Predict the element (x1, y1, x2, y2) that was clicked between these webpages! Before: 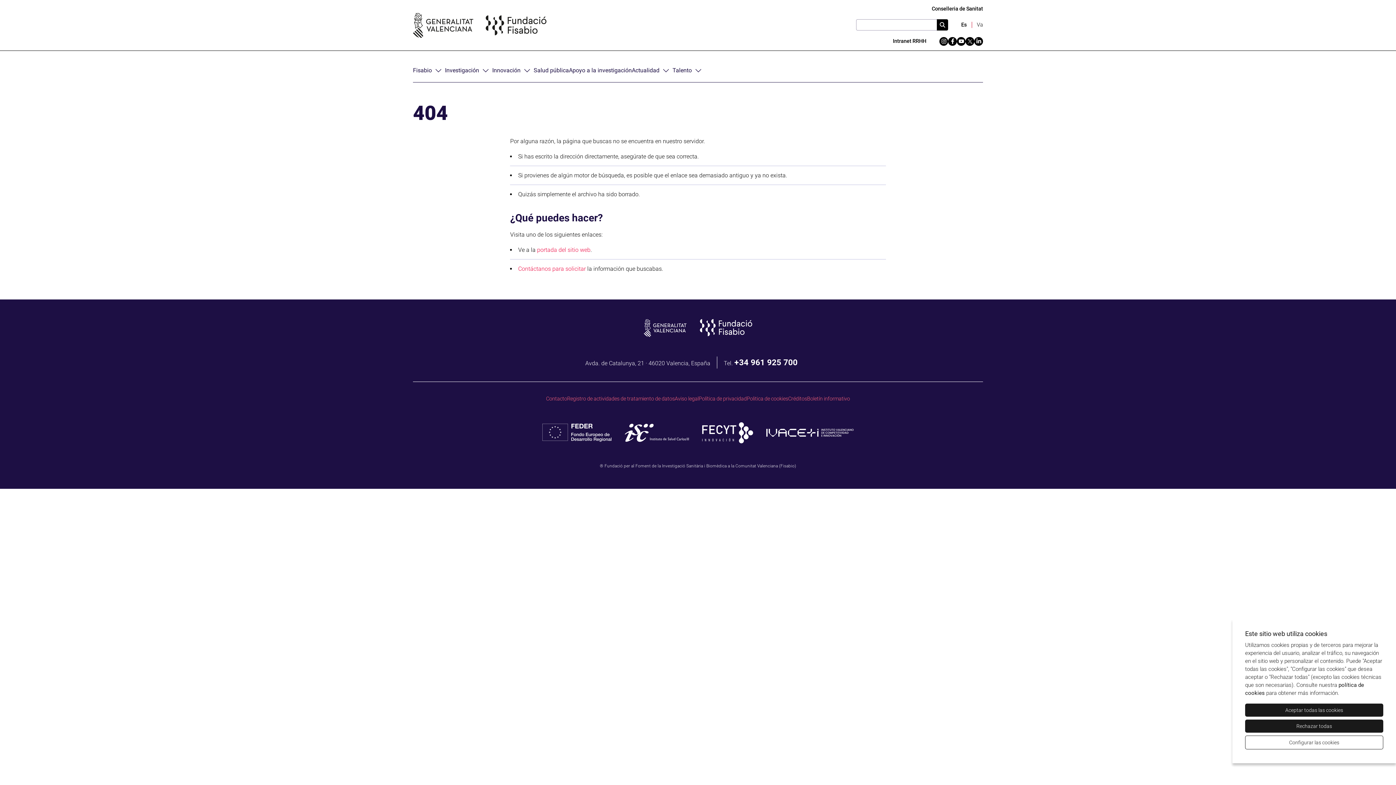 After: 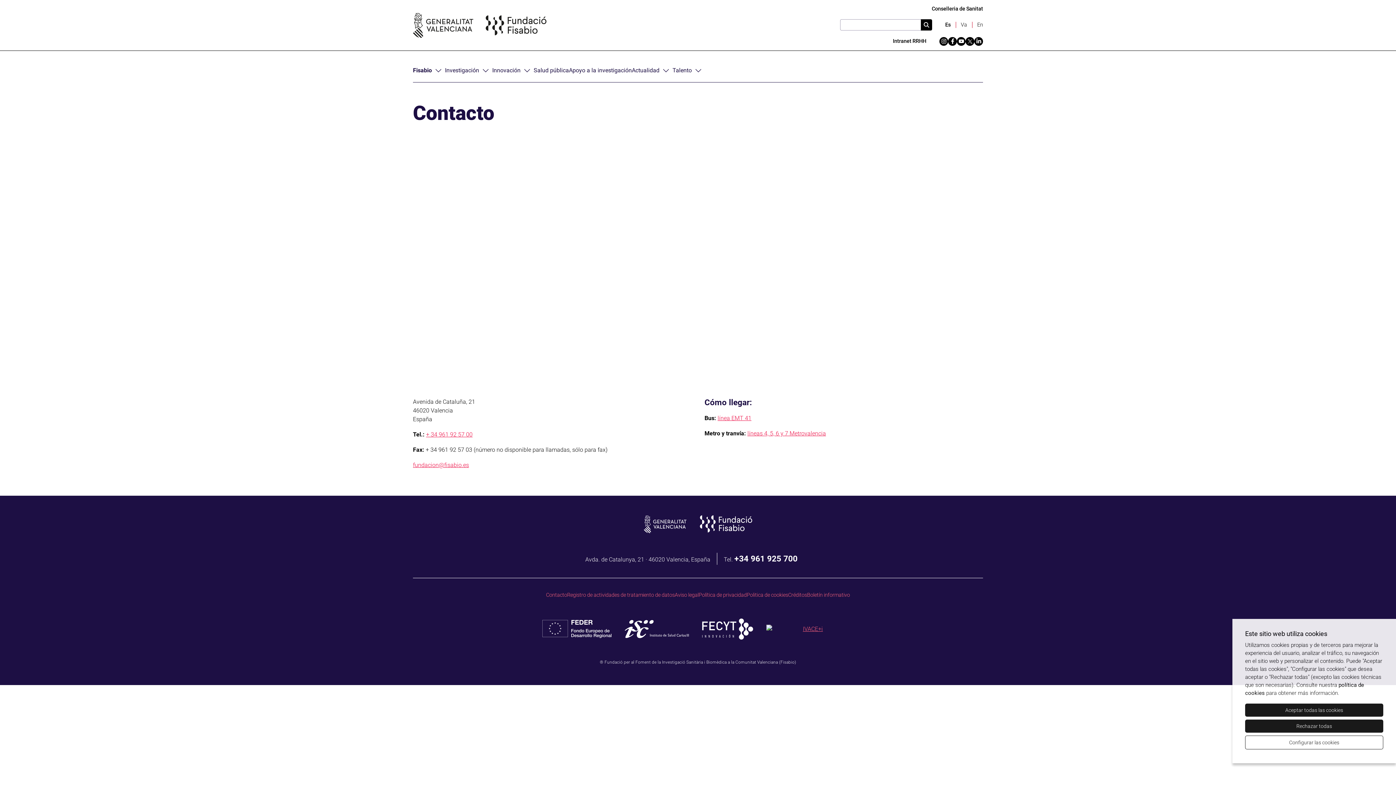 Action: bbox: (546, 395, 567, 402) label: Contacto